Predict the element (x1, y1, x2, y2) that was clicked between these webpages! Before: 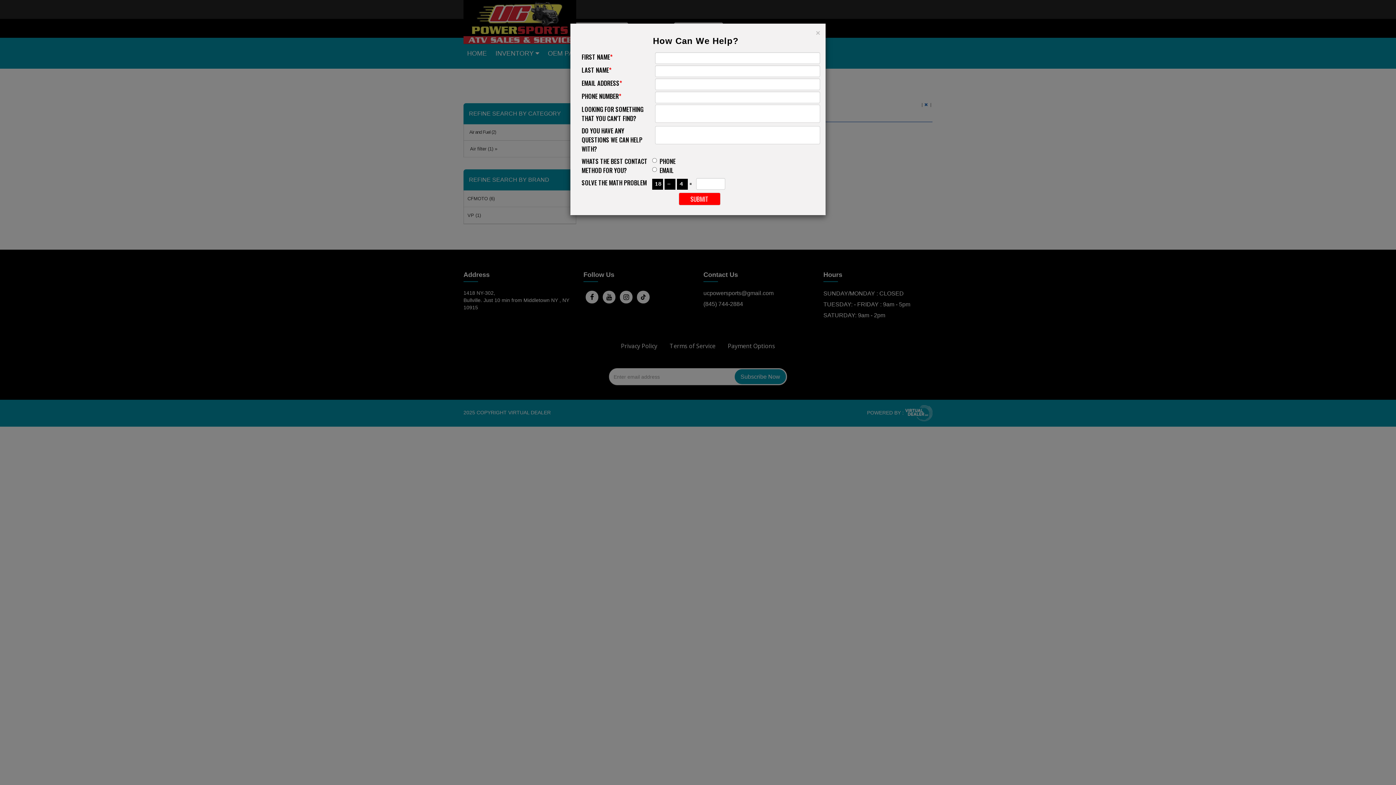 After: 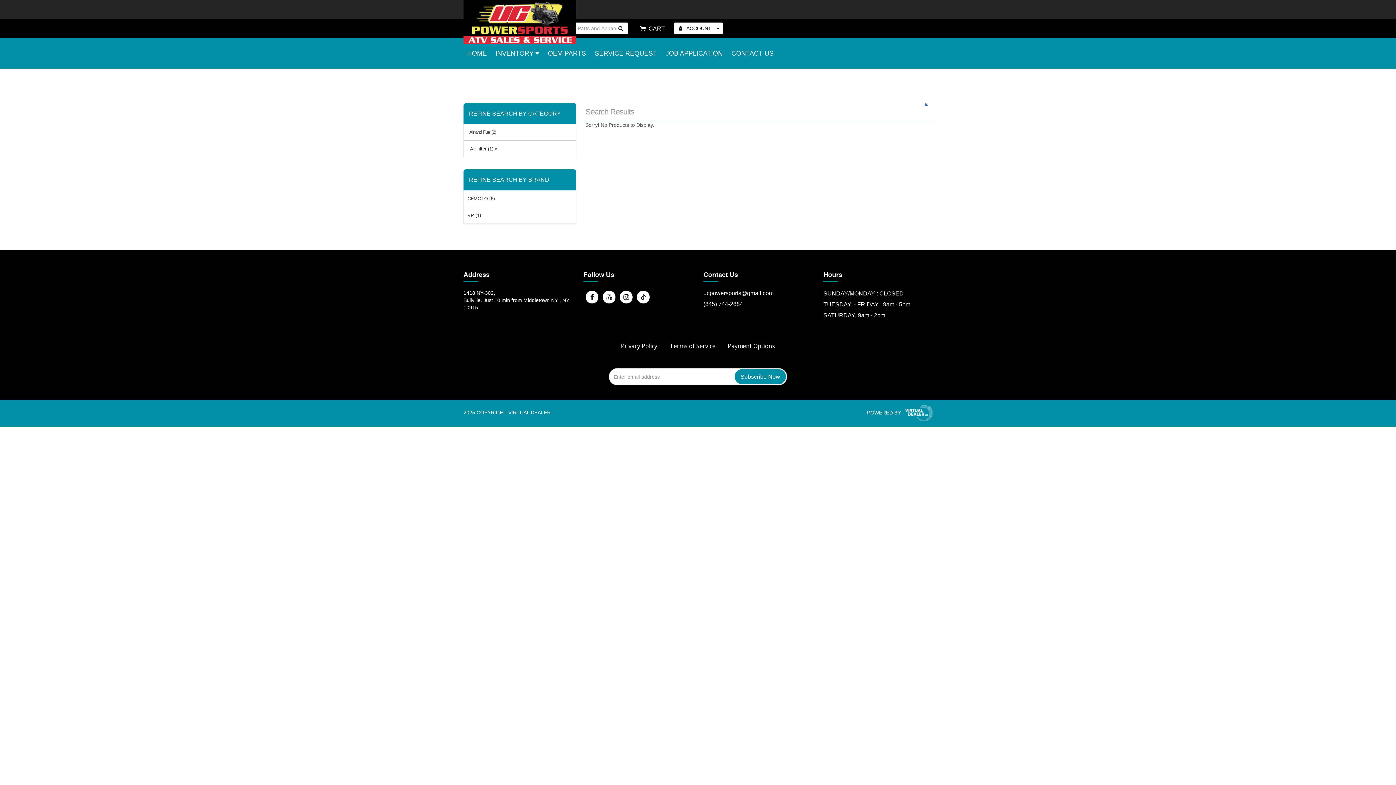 Action: bbox: (816, 29, 820, 36) label: Close